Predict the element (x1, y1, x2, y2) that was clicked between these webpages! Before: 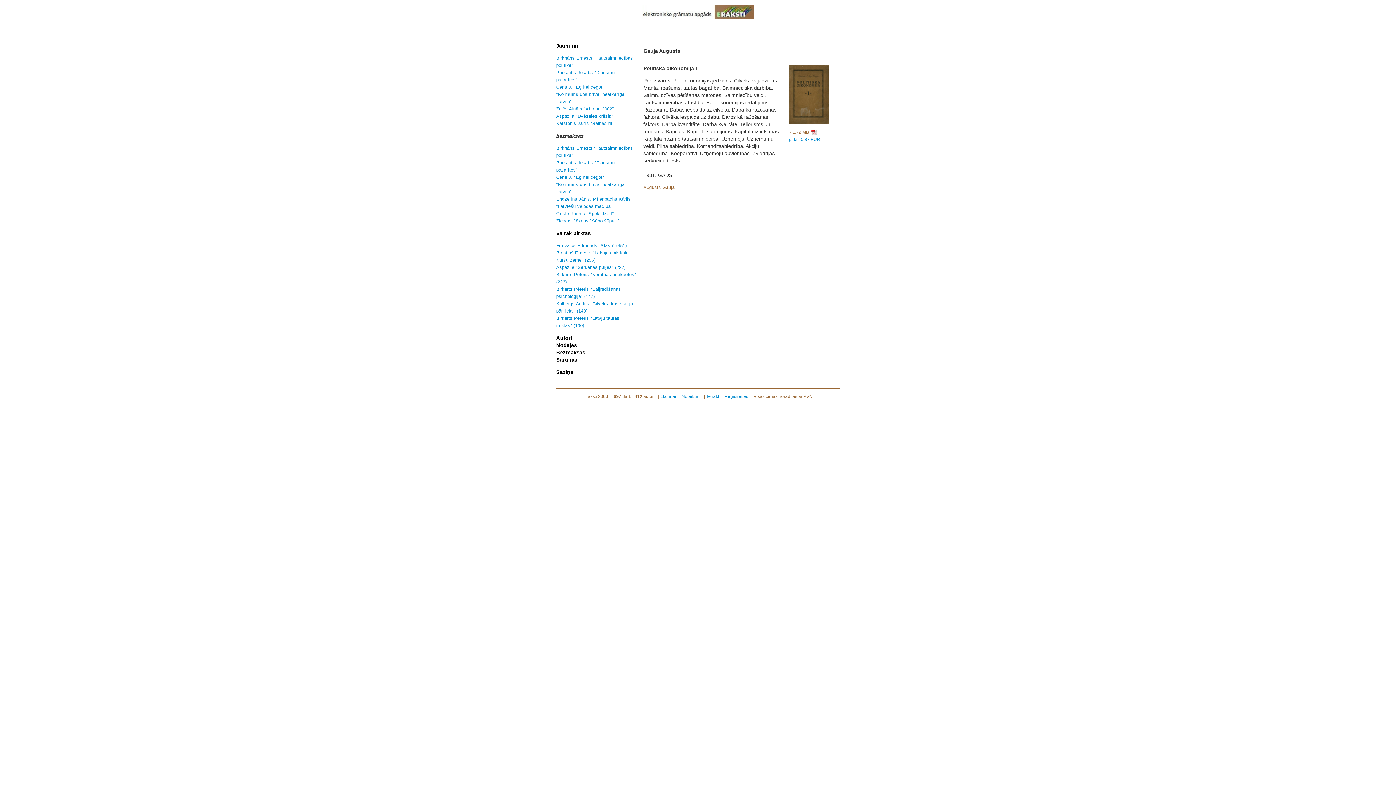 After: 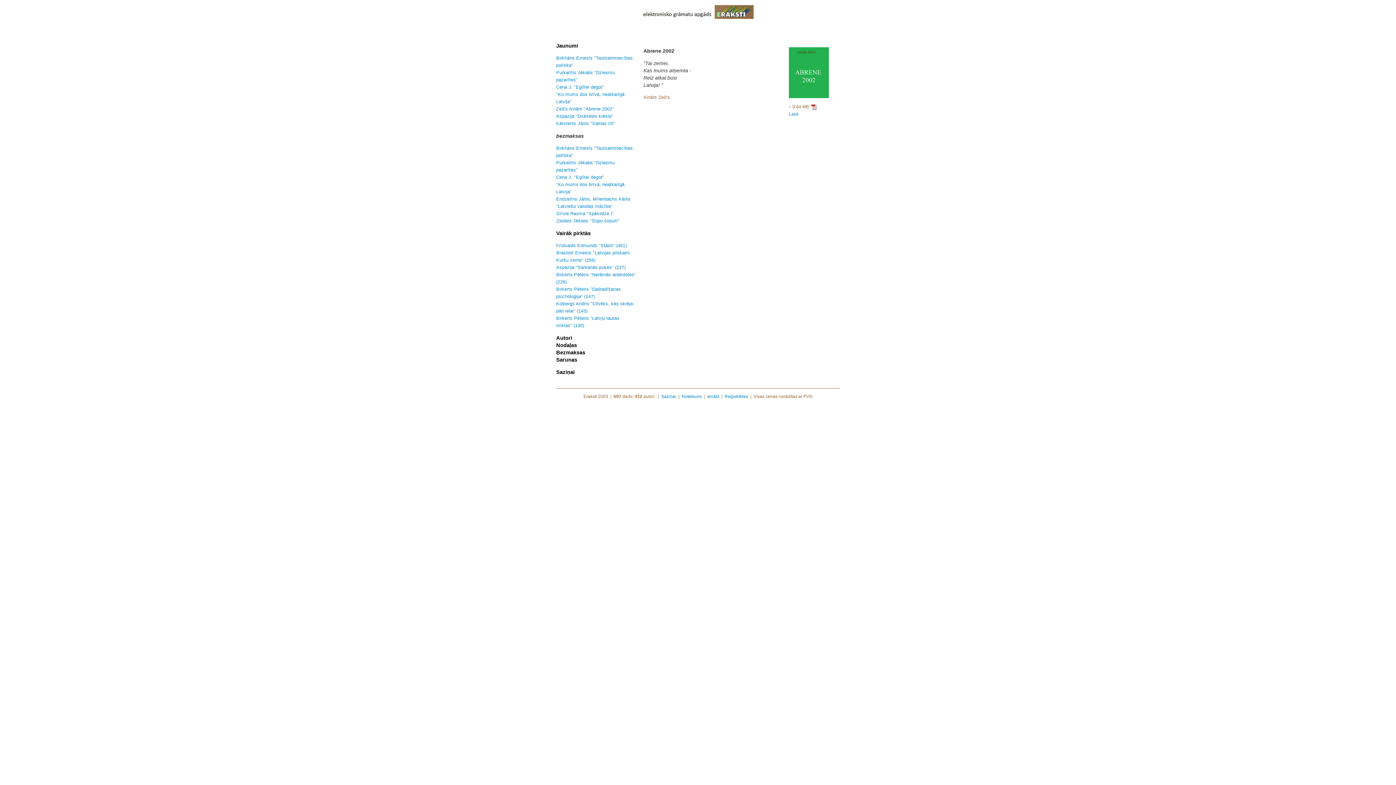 Action: label: Zelčs Ainārs "Abrene 2002" bbox: (556, 106, 614, 111)